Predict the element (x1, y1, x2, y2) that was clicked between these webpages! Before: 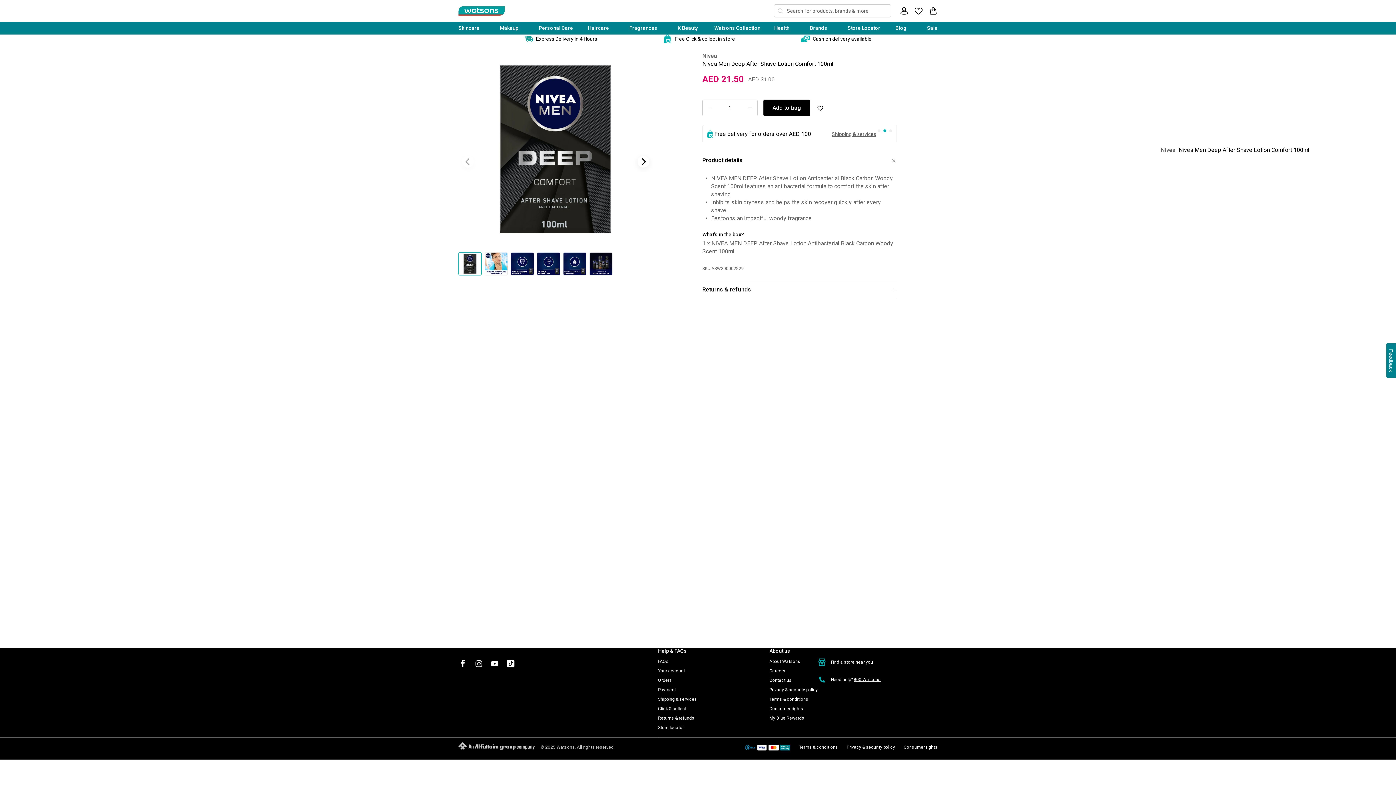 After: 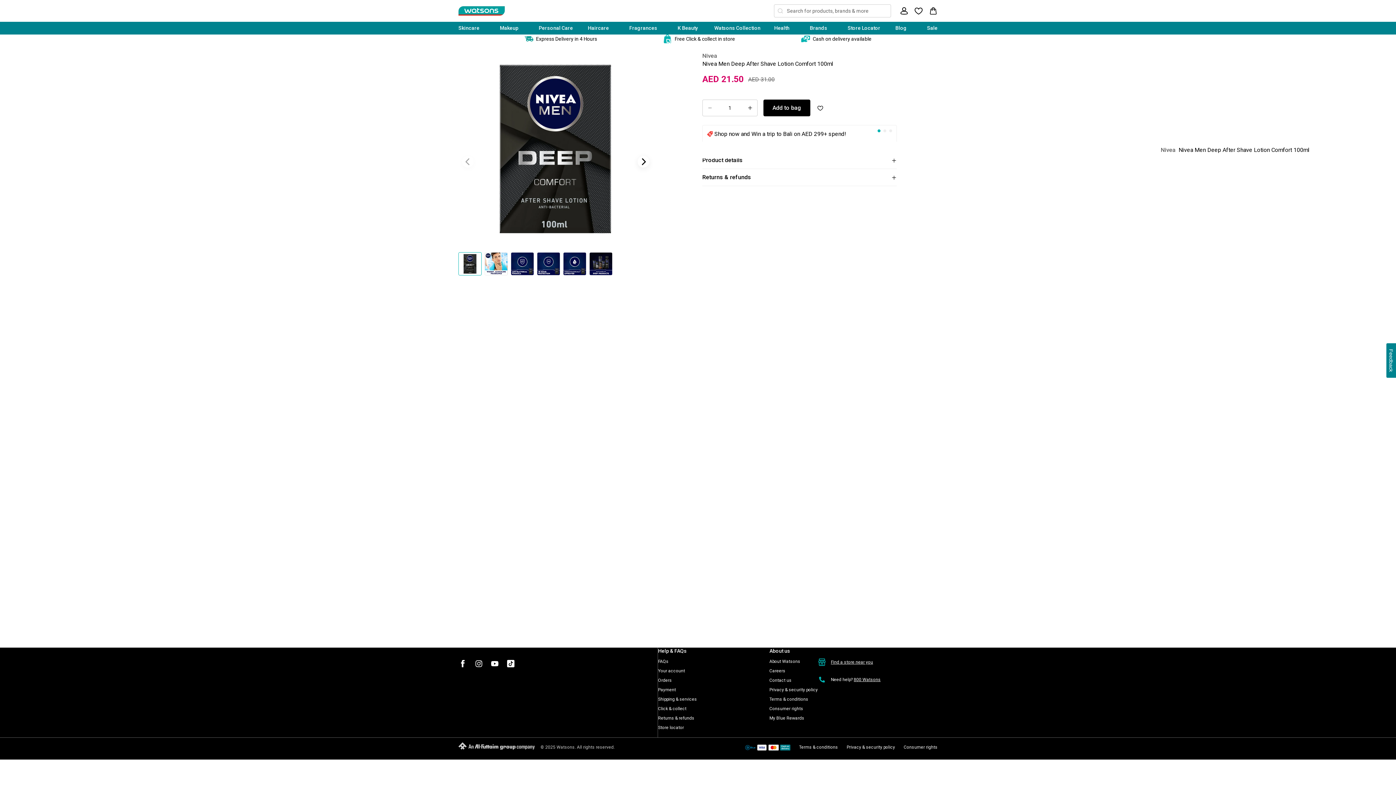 Action: bbox: (702, 156, 897, 168) label: Product details